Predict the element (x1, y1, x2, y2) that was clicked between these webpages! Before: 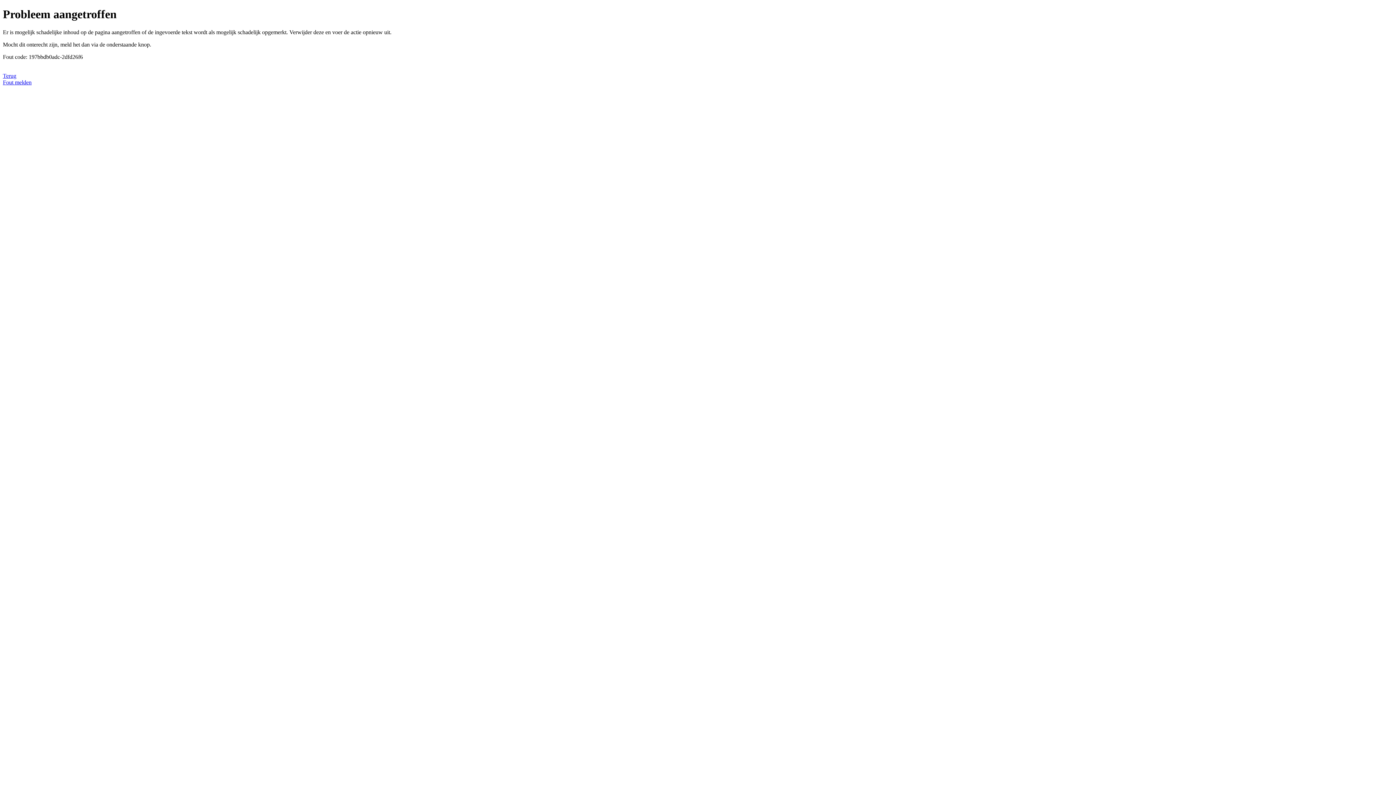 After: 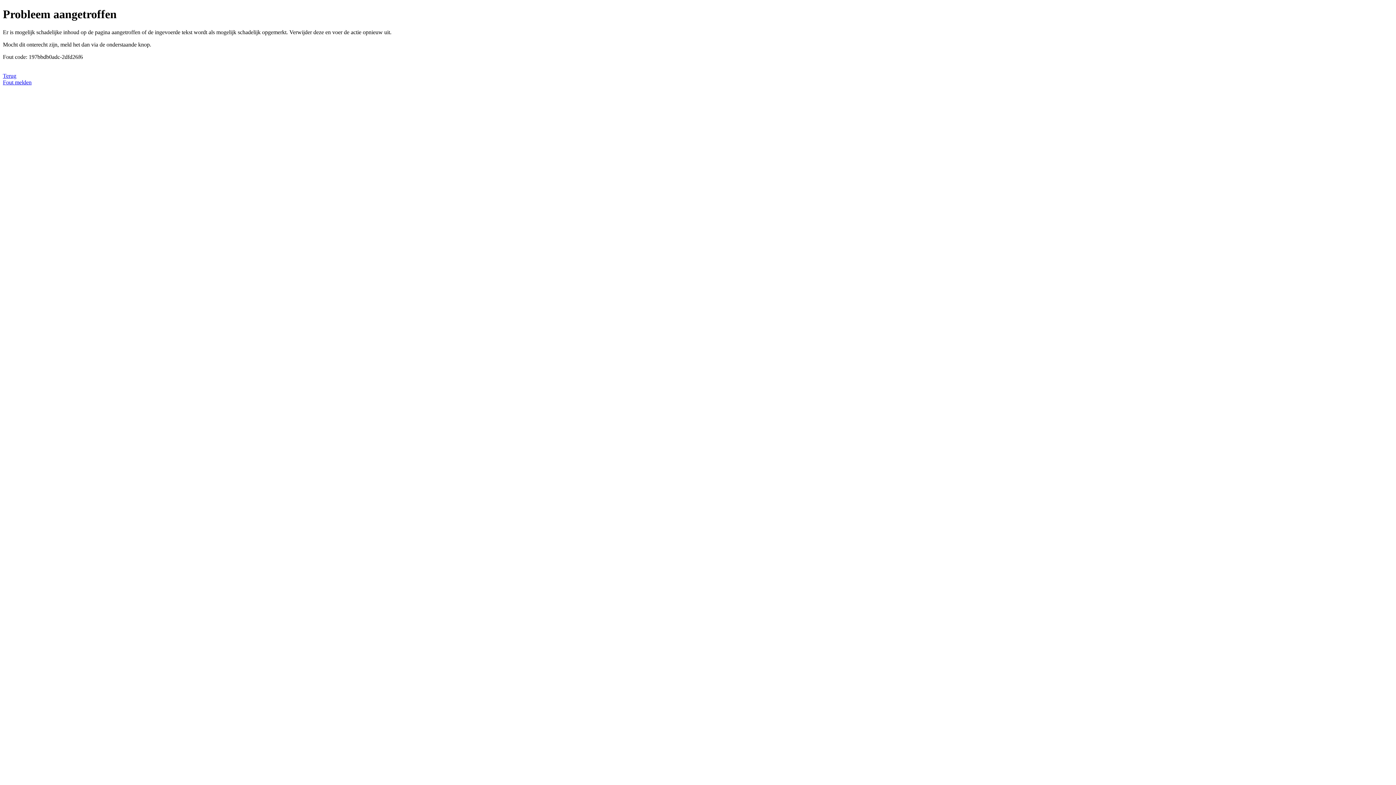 Action: bbox: (2, 79, 31, 85) label: Fout melden